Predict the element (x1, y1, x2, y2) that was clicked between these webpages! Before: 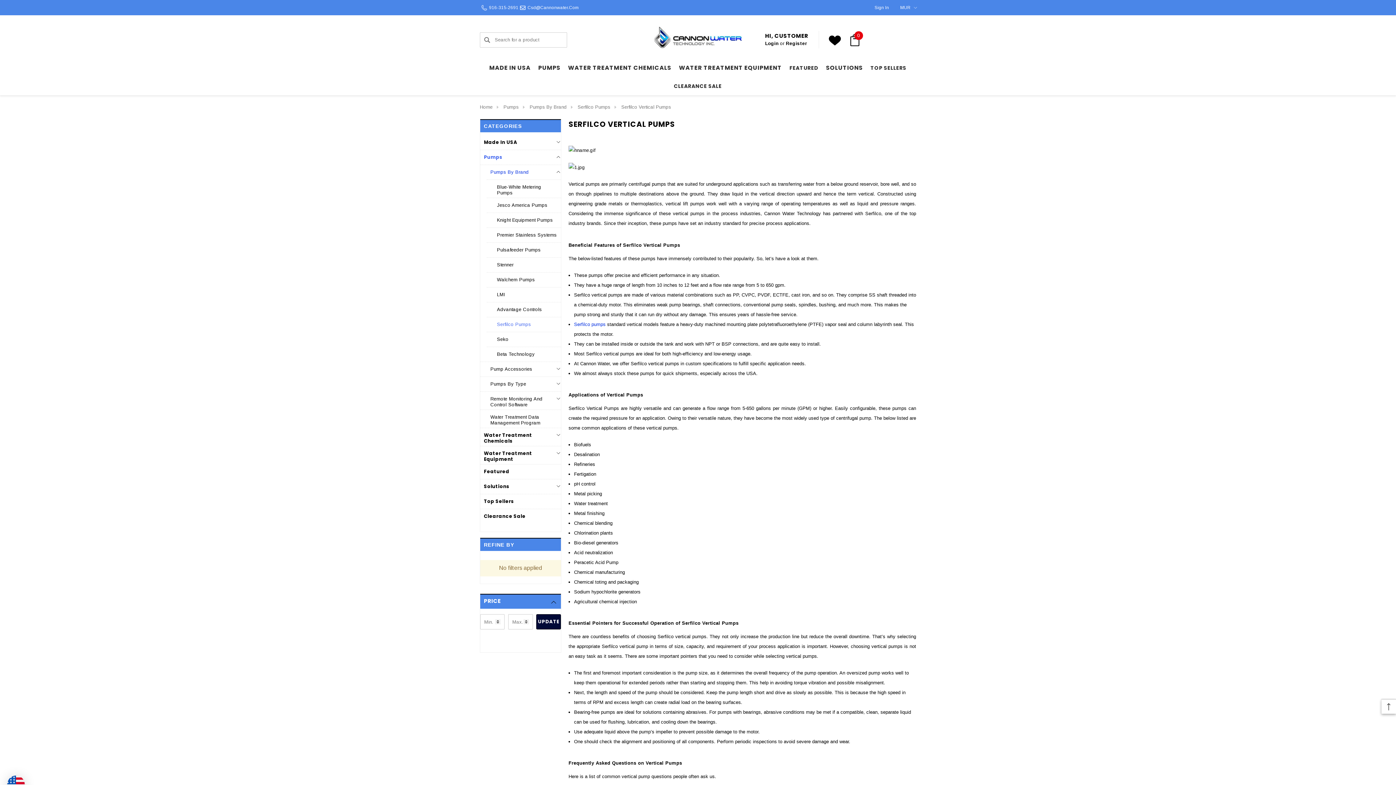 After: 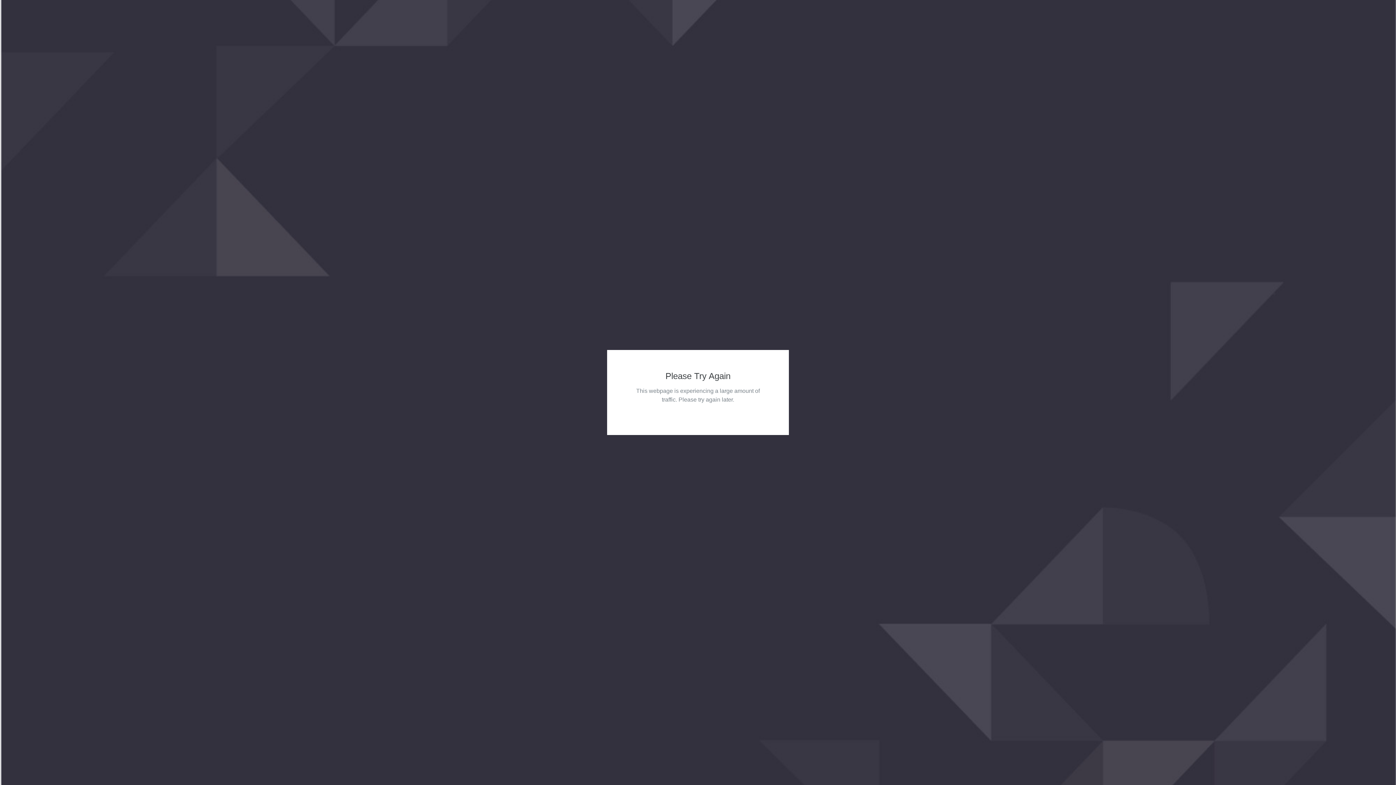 Action: label: Featured bbox: (480, 464, 513, 479)